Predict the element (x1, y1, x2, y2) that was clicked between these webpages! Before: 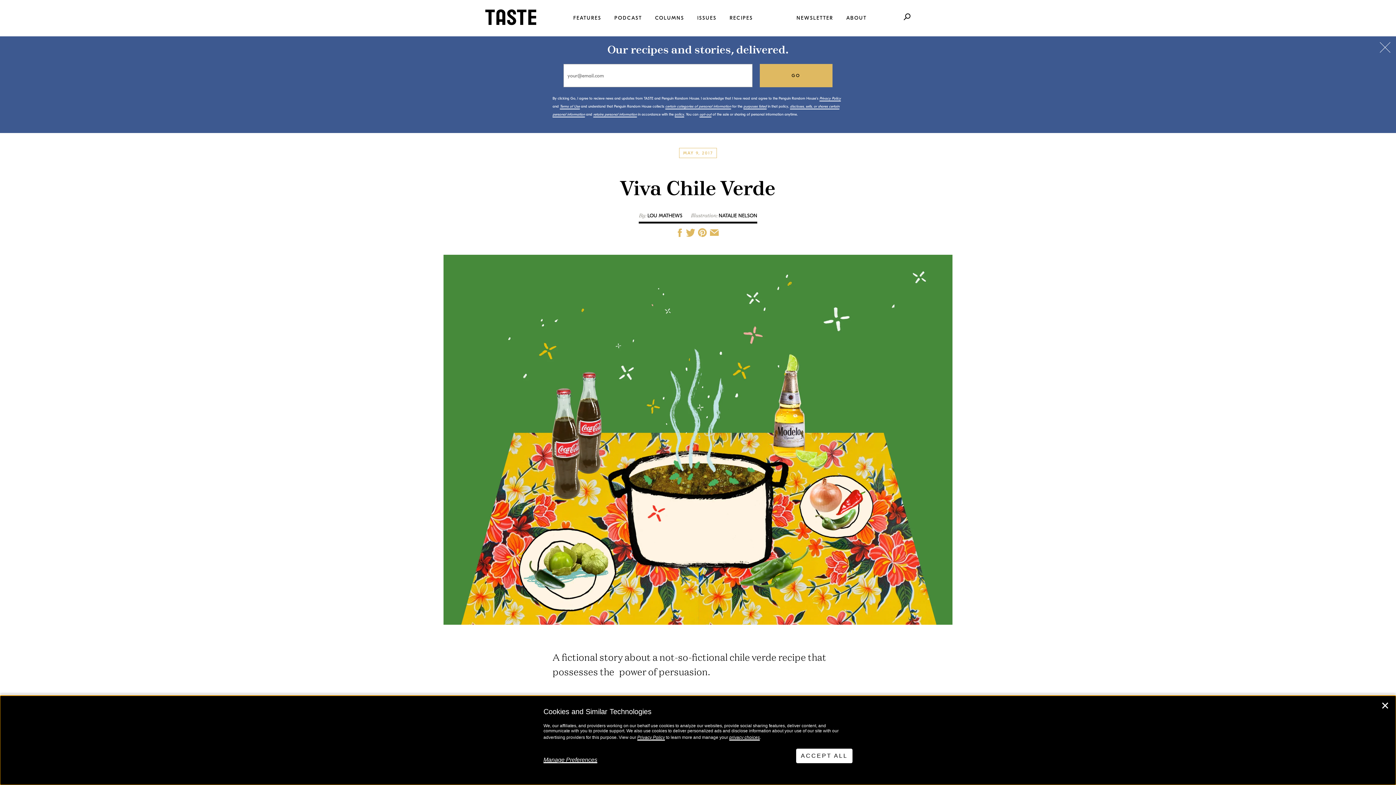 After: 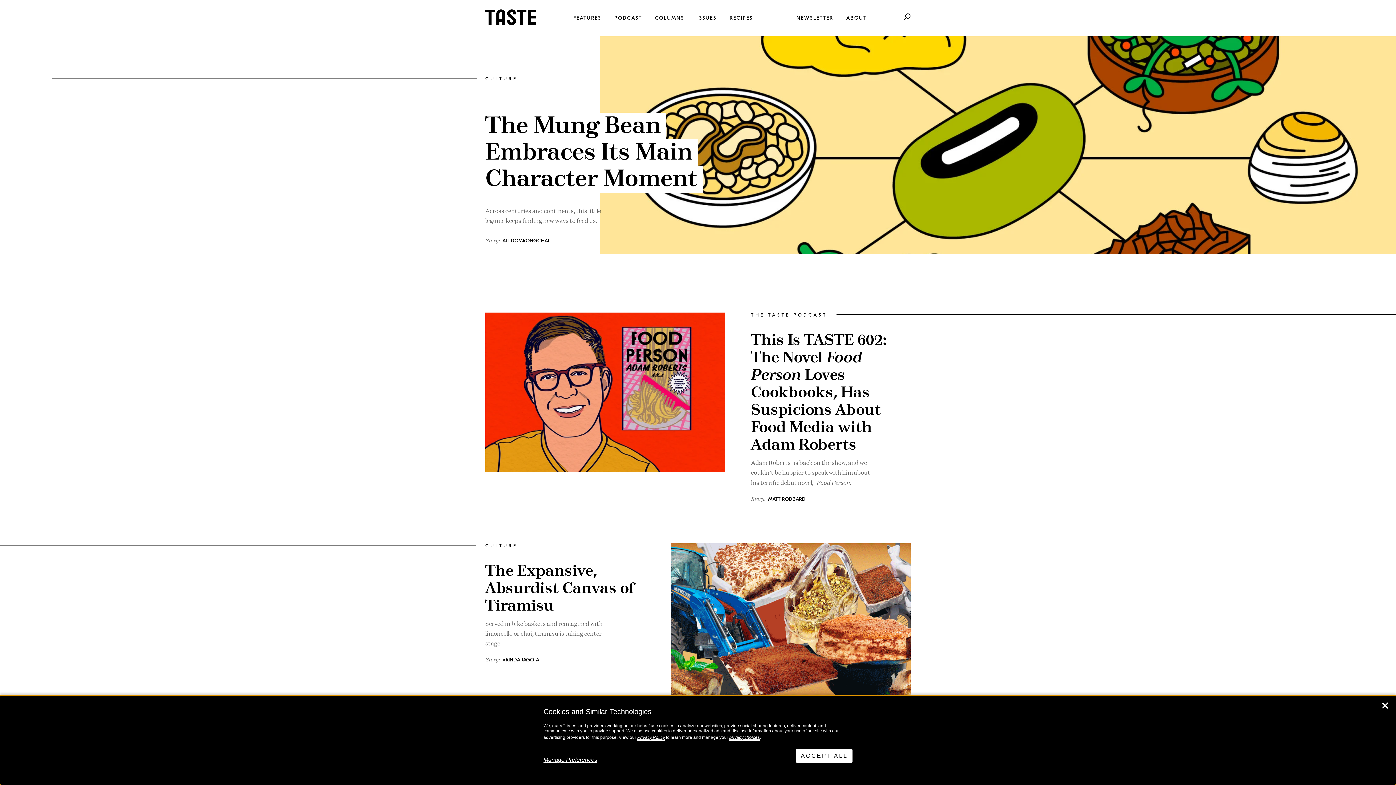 Action: bbox: (485, 9, 536, 26)